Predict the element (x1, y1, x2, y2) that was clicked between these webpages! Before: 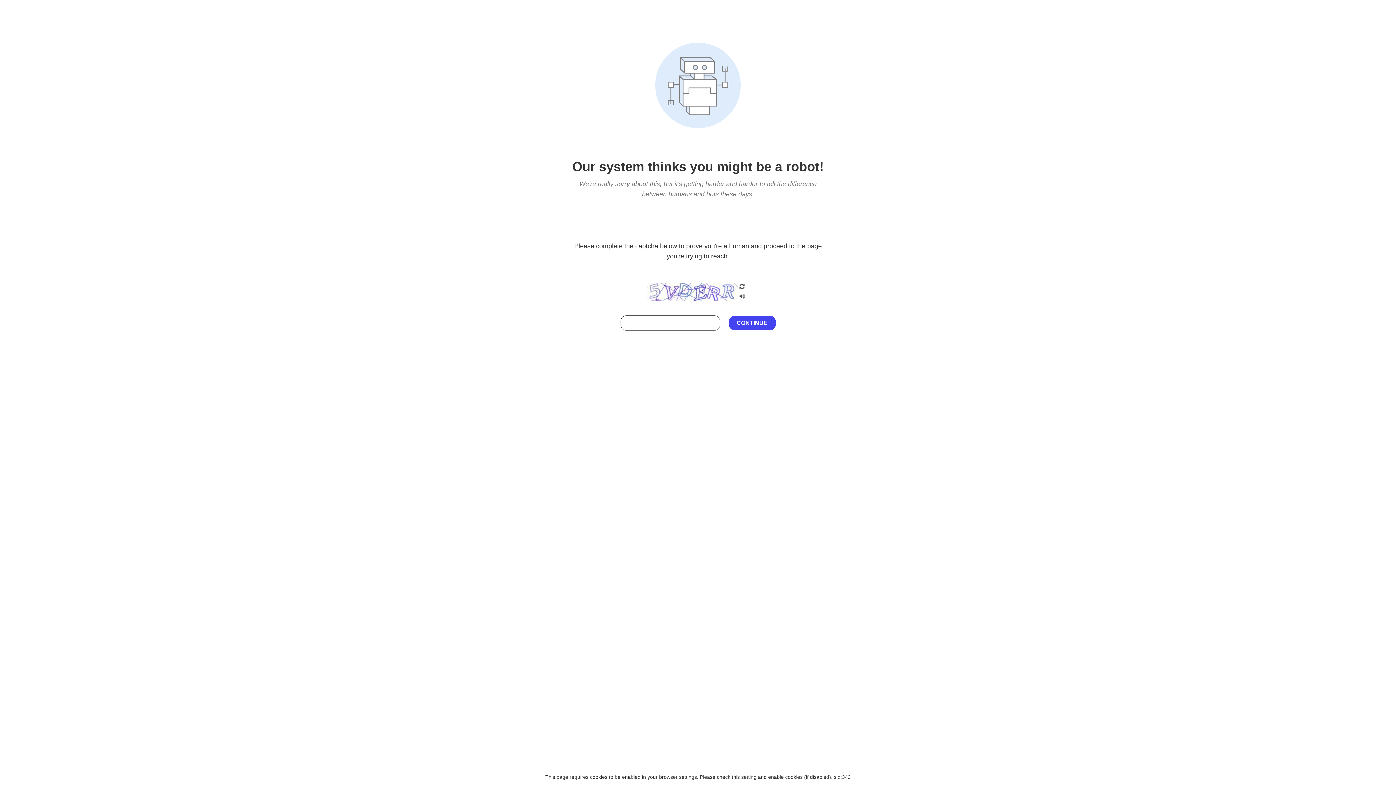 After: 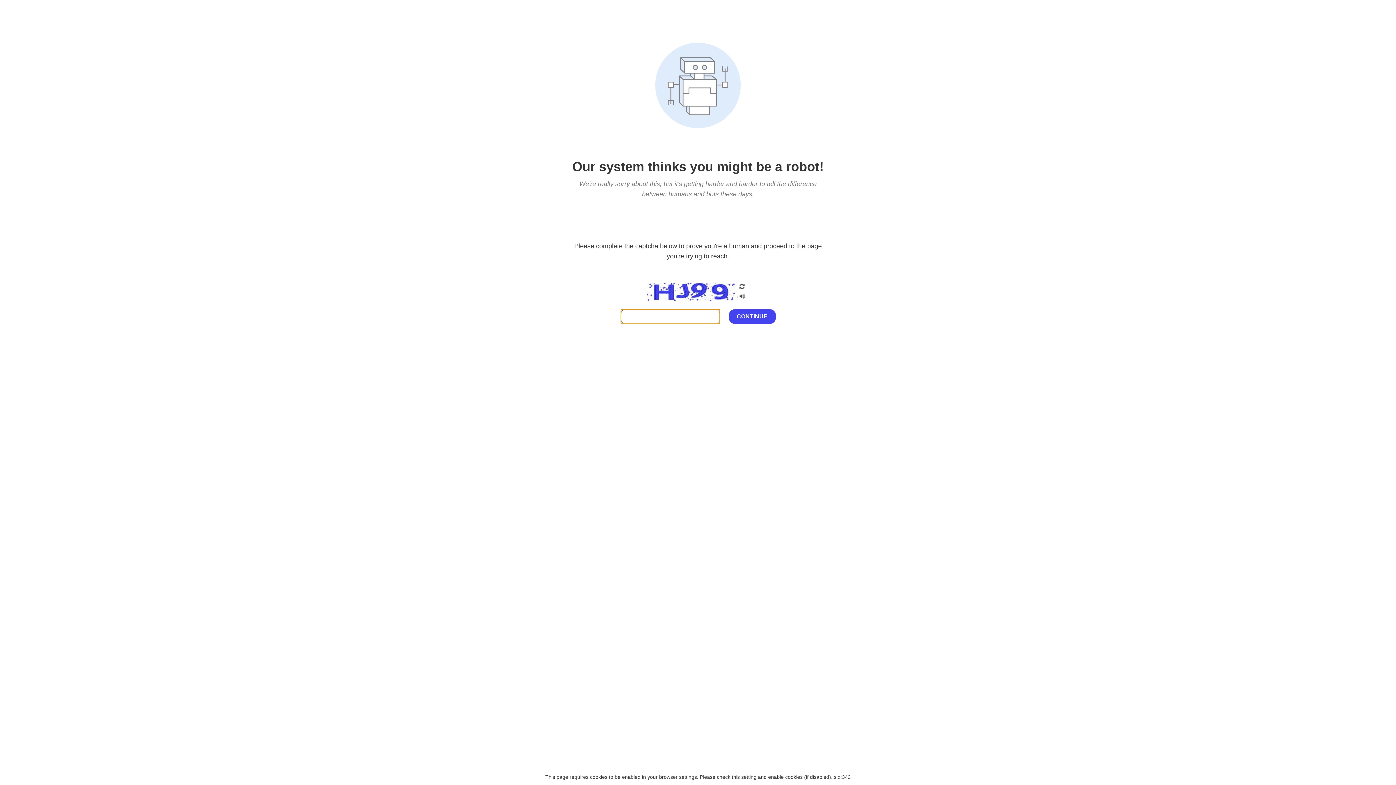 Action: bbox: (738, 200, 746, 210)